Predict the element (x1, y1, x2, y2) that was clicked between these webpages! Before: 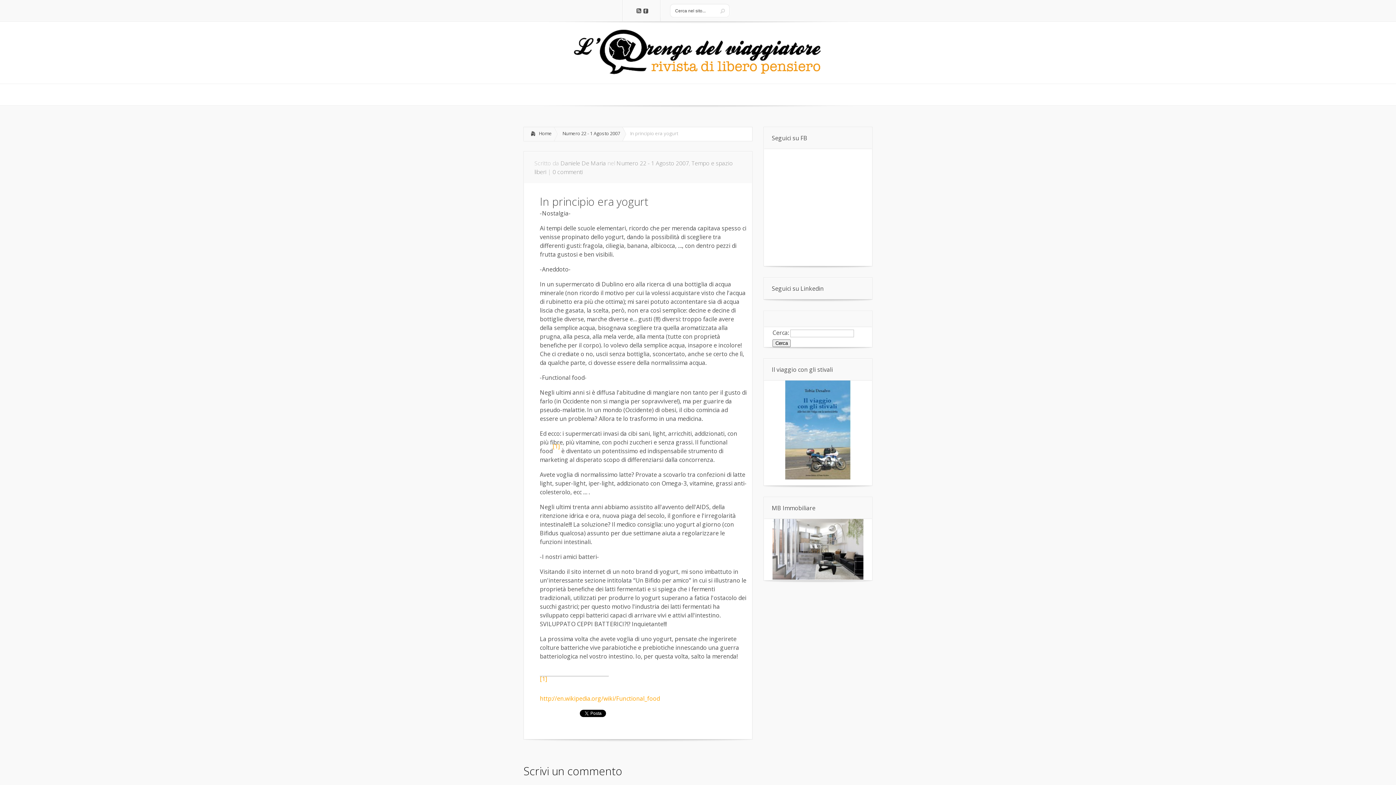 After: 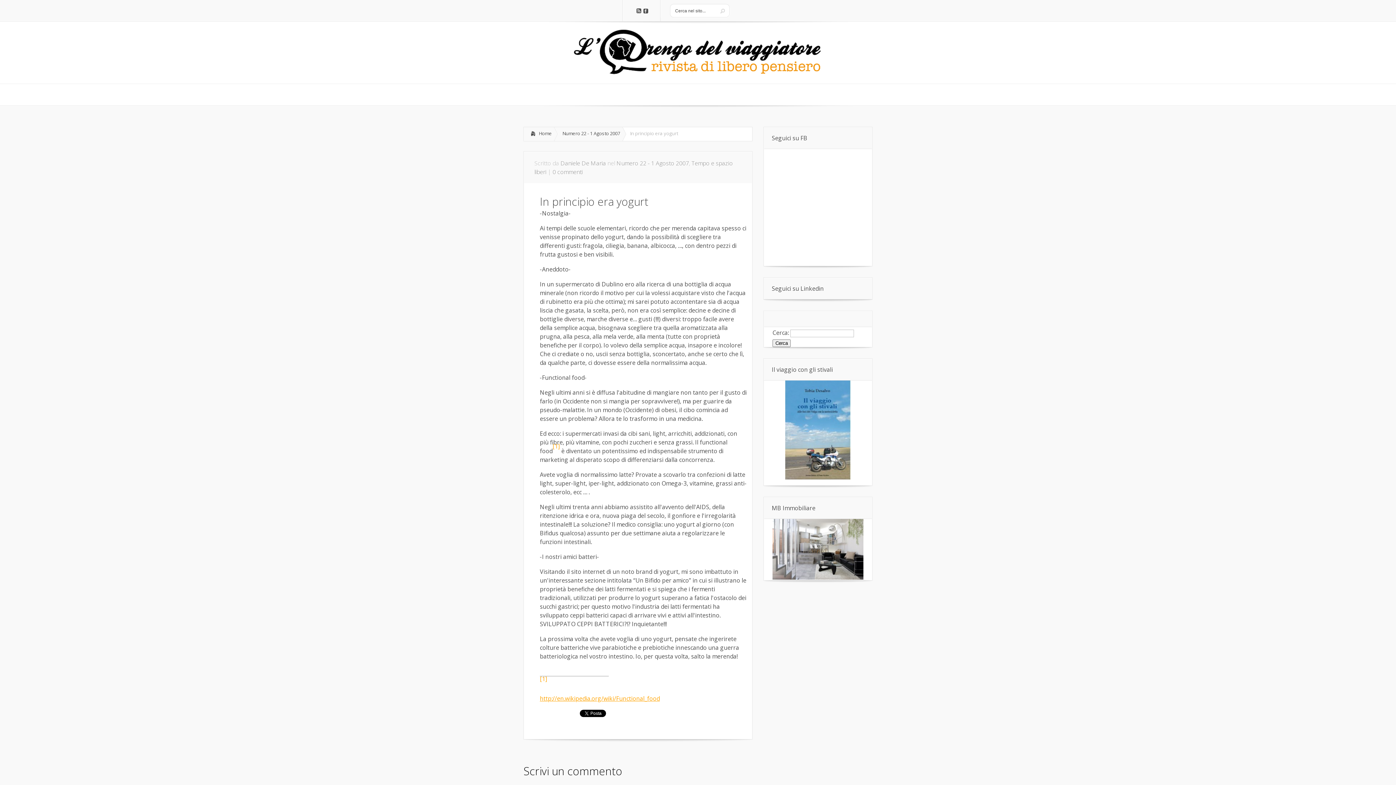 Action: bbox: (540, 694, 660, 702) label: http://en.wikipedia.org/wiki/Functional_food